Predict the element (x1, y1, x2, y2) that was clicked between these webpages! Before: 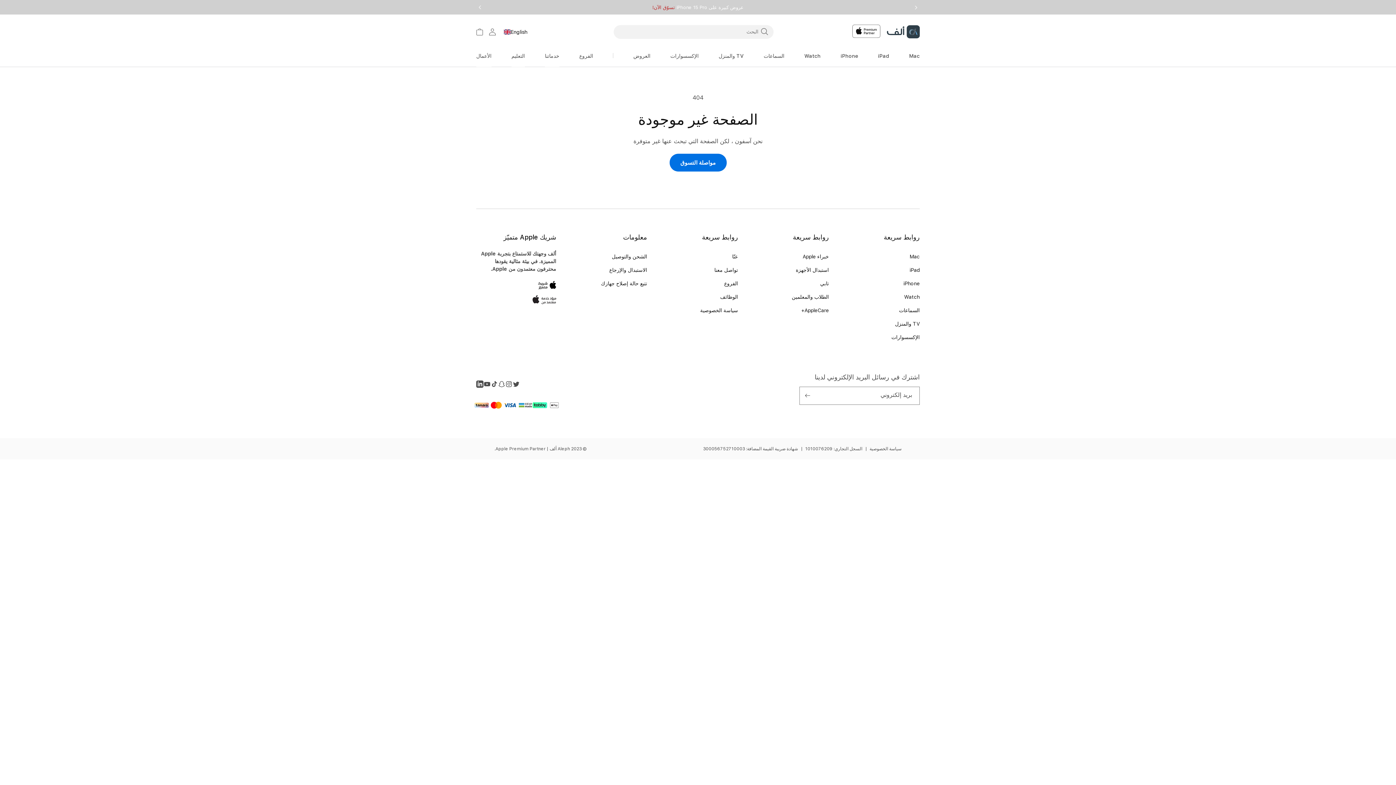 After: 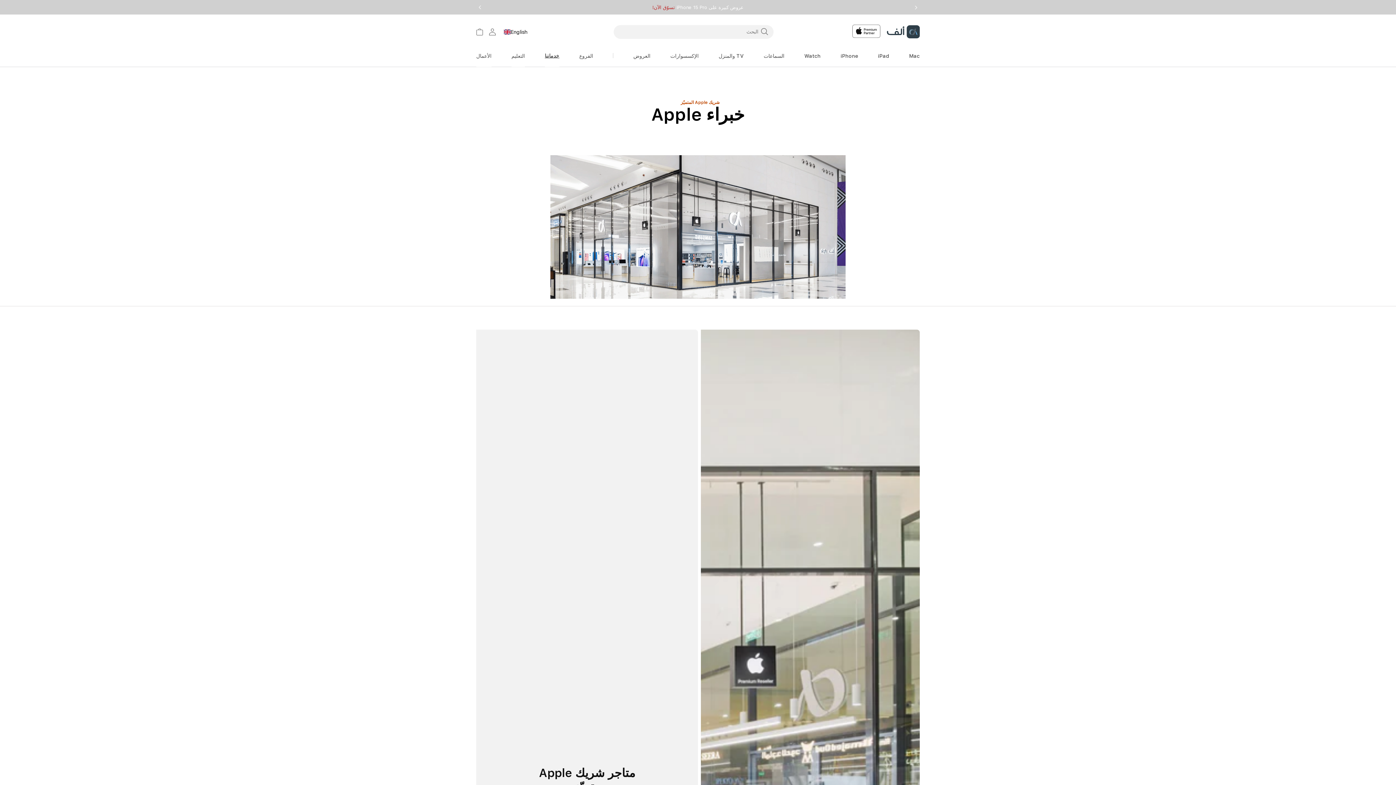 Action: label: خبراء Apple bbox: (802, 253, 829, 266)